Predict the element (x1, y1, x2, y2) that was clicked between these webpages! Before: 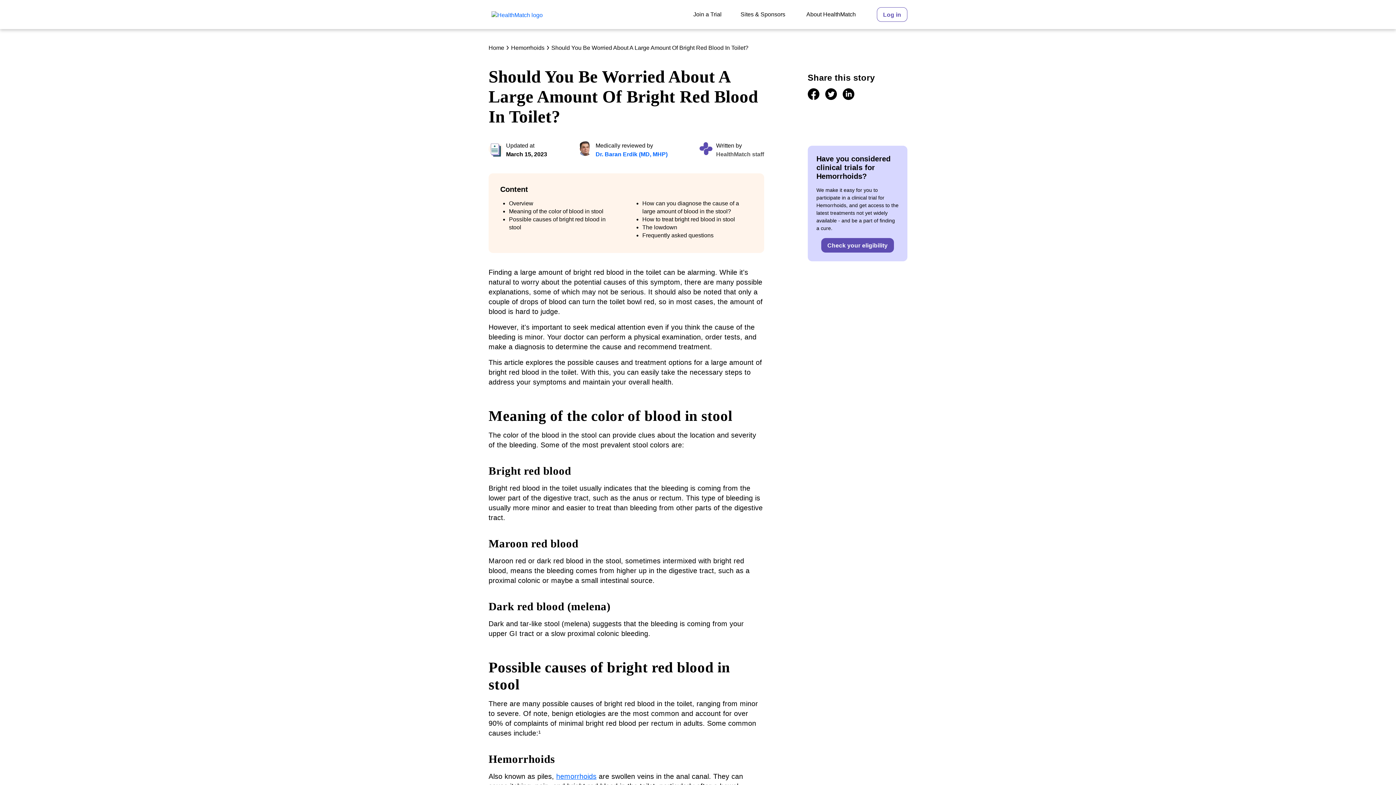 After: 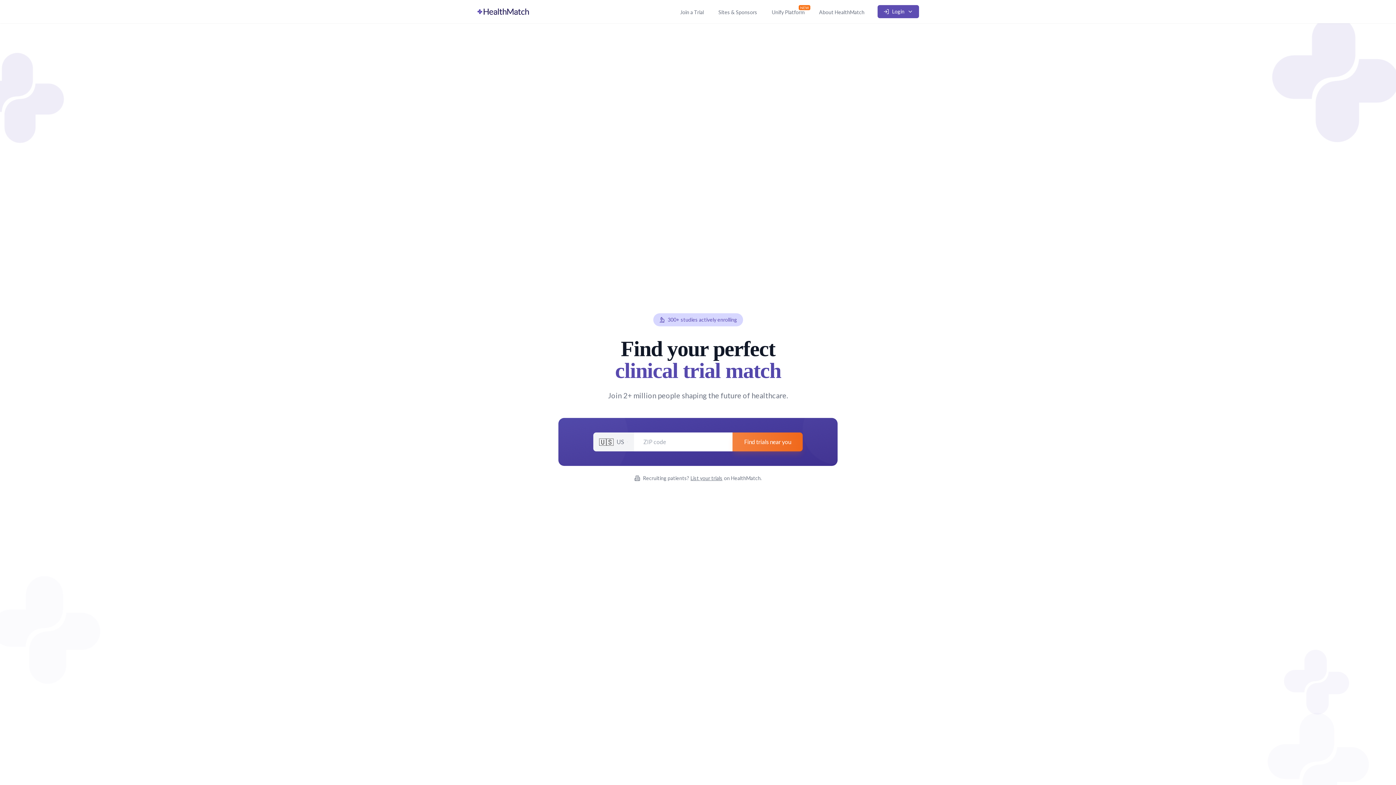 Action: label: Home bbox: (488, 44, 504, 50)